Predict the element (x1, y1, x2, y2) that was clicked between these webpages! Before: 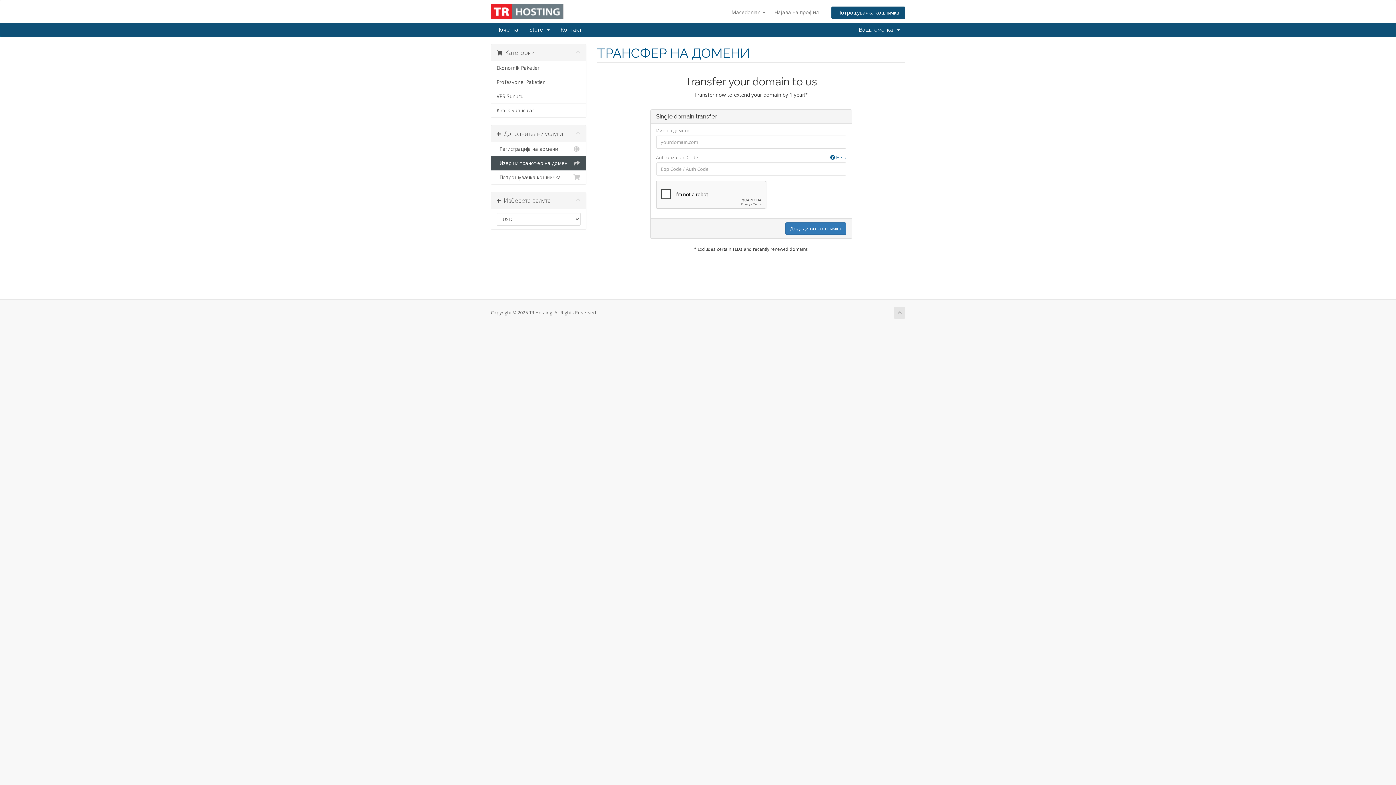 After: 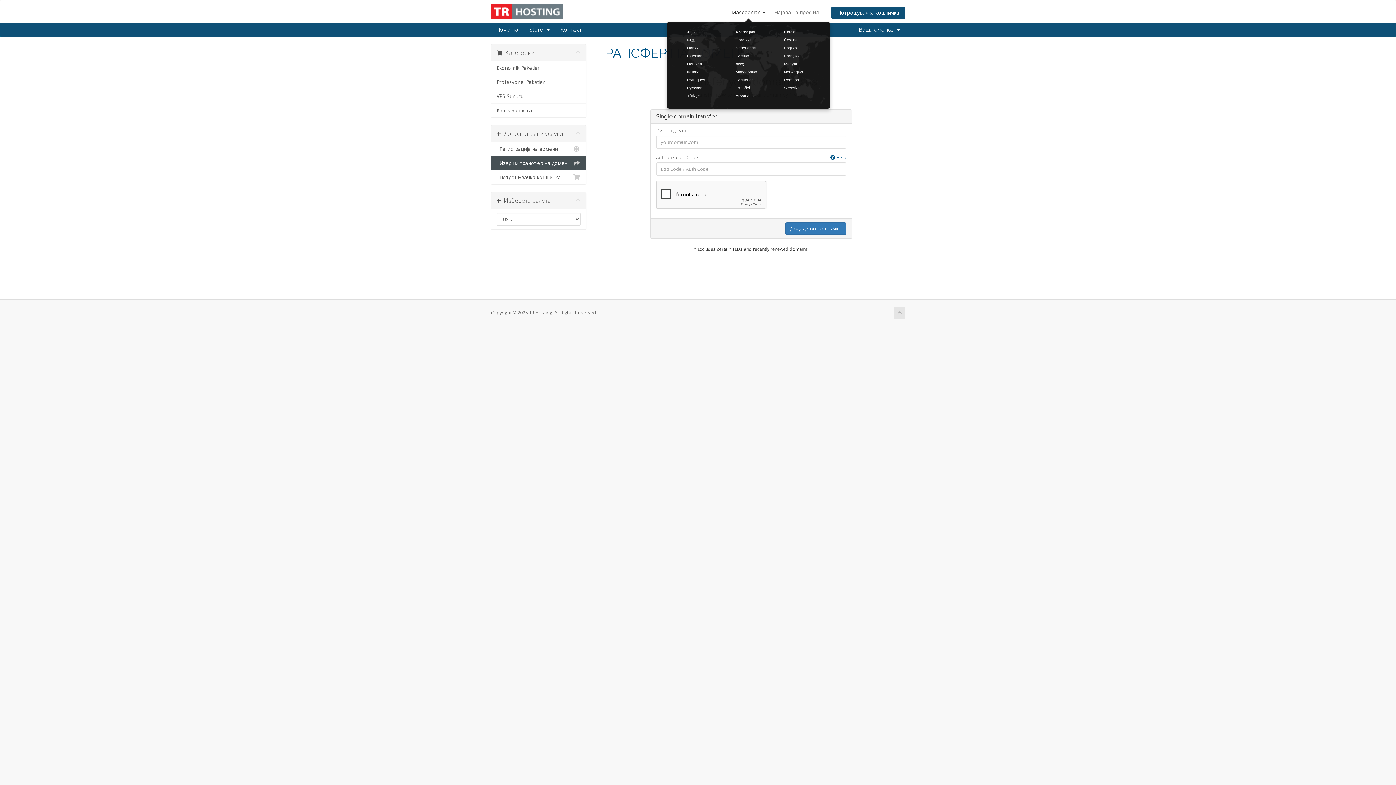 Action: bbox: (728, 6, 769, 18) label: Macedonian 